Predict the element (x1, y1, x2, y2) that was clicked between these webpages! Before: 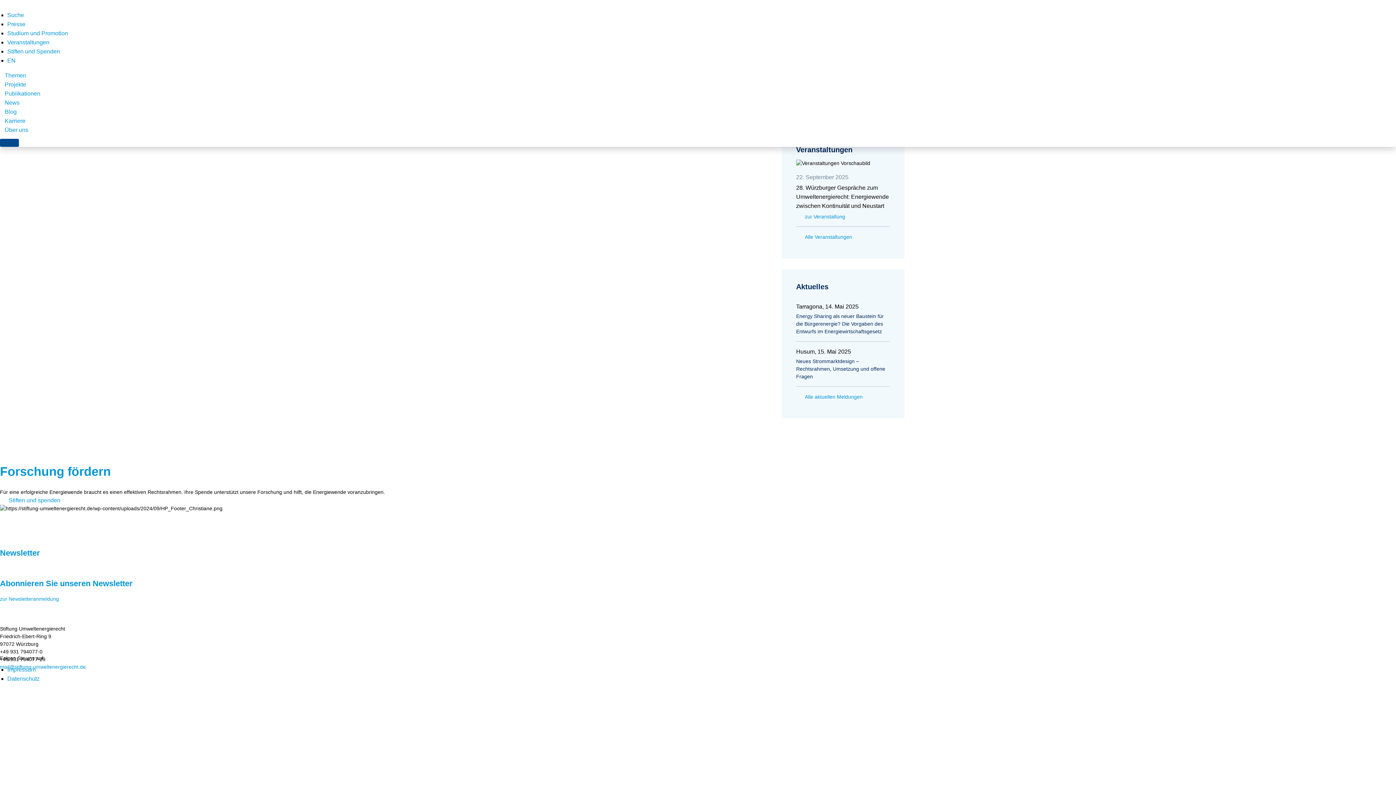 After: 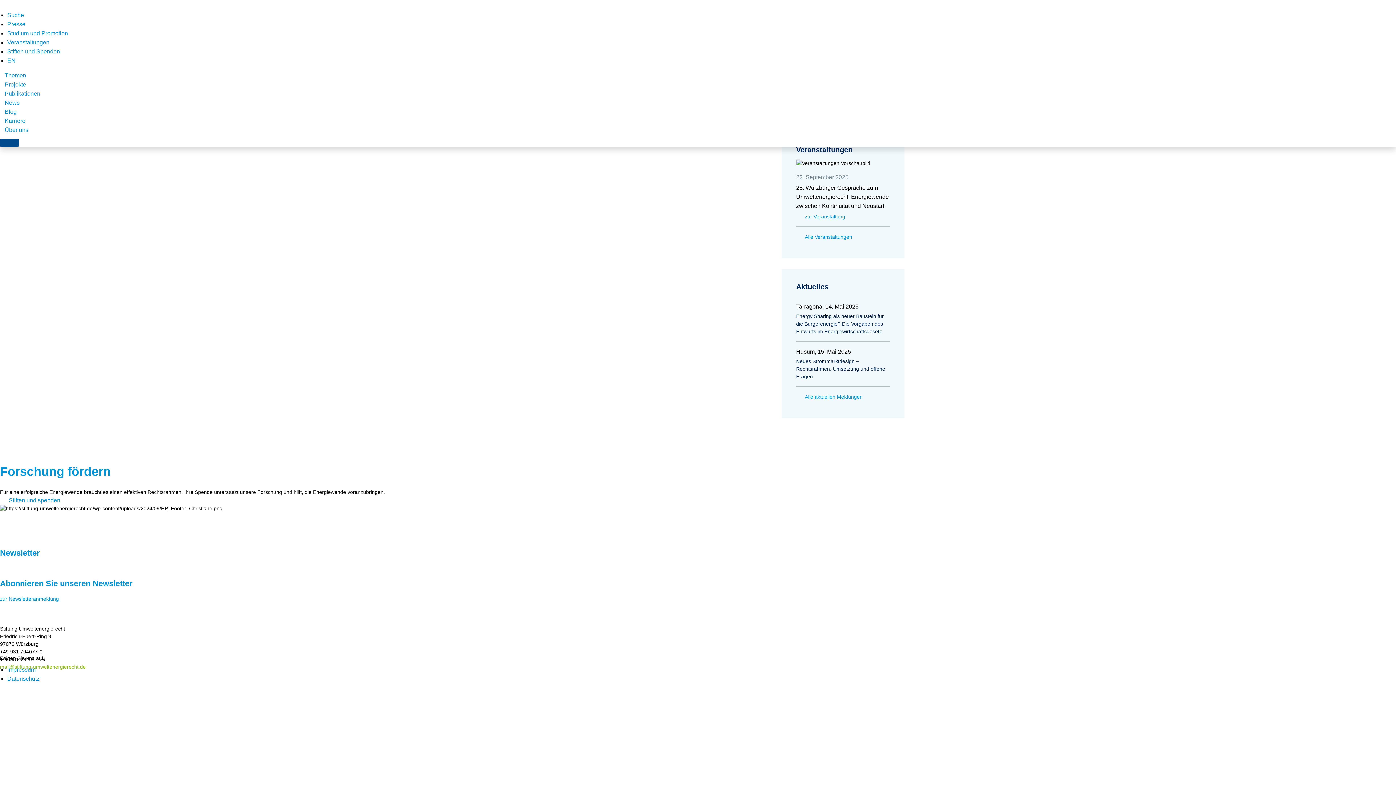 Action: label: mail@stiftung-umweltenergierecht.de bbox: (0, 664, 85, 670)